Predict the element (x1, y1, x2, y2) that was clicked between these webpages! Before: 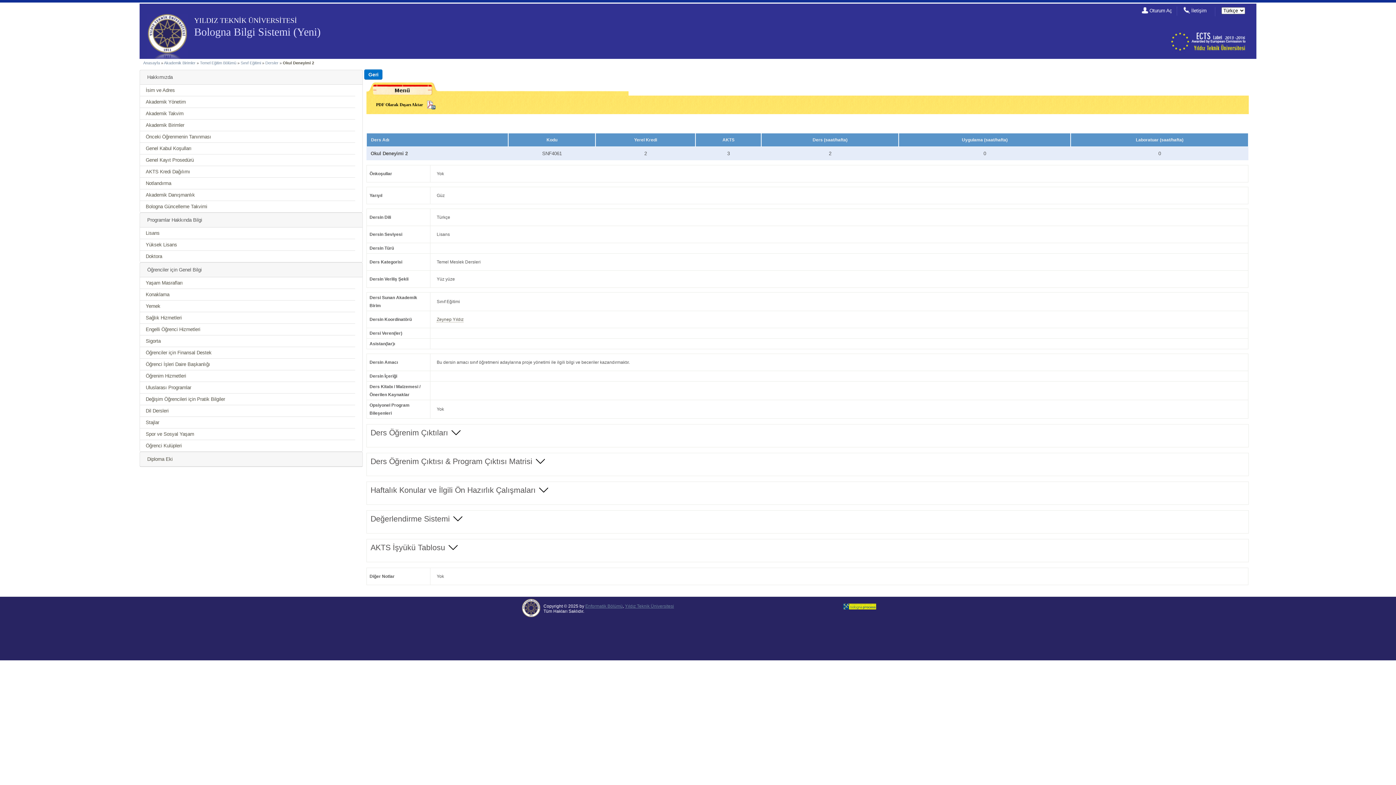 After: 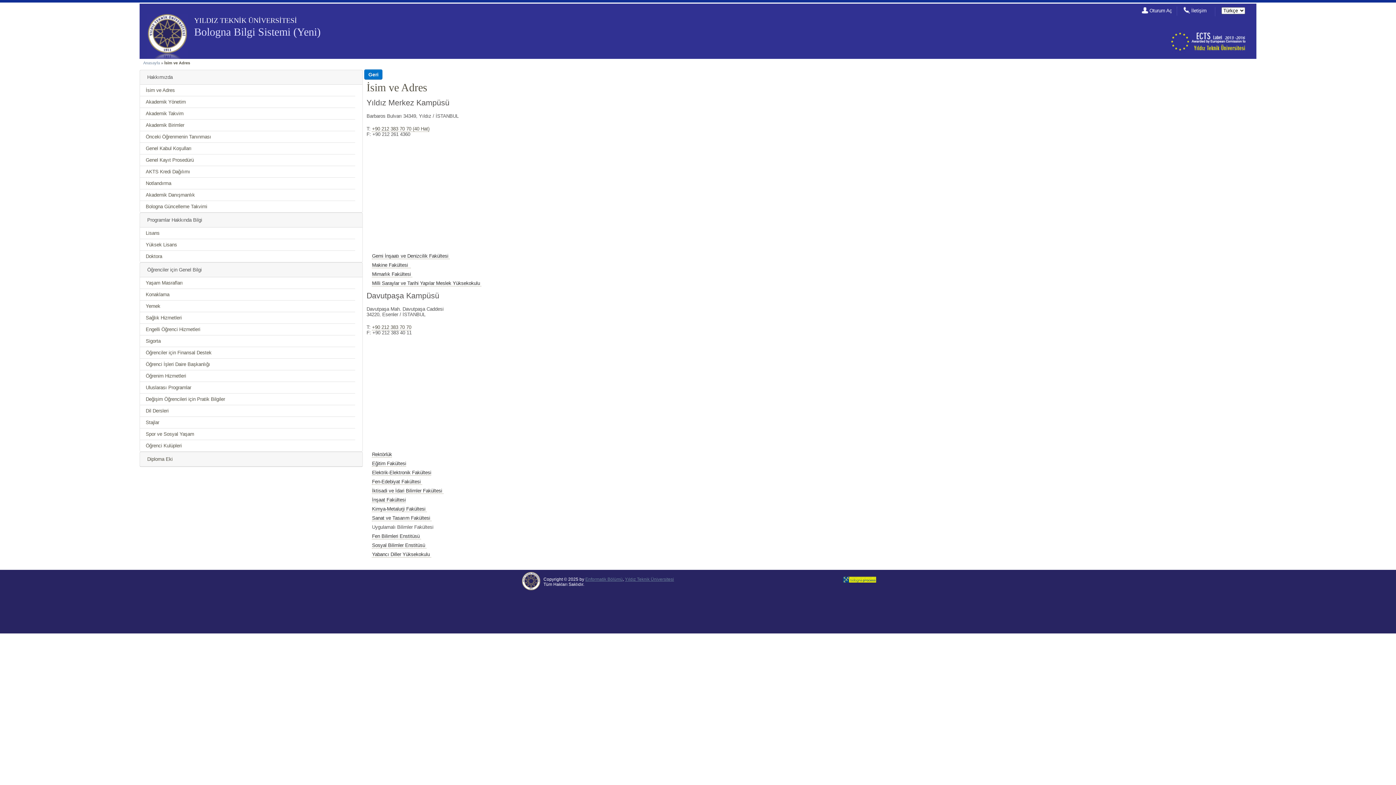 Action: label: İsim ve Adres bbox: (145, 87, 174, 93)